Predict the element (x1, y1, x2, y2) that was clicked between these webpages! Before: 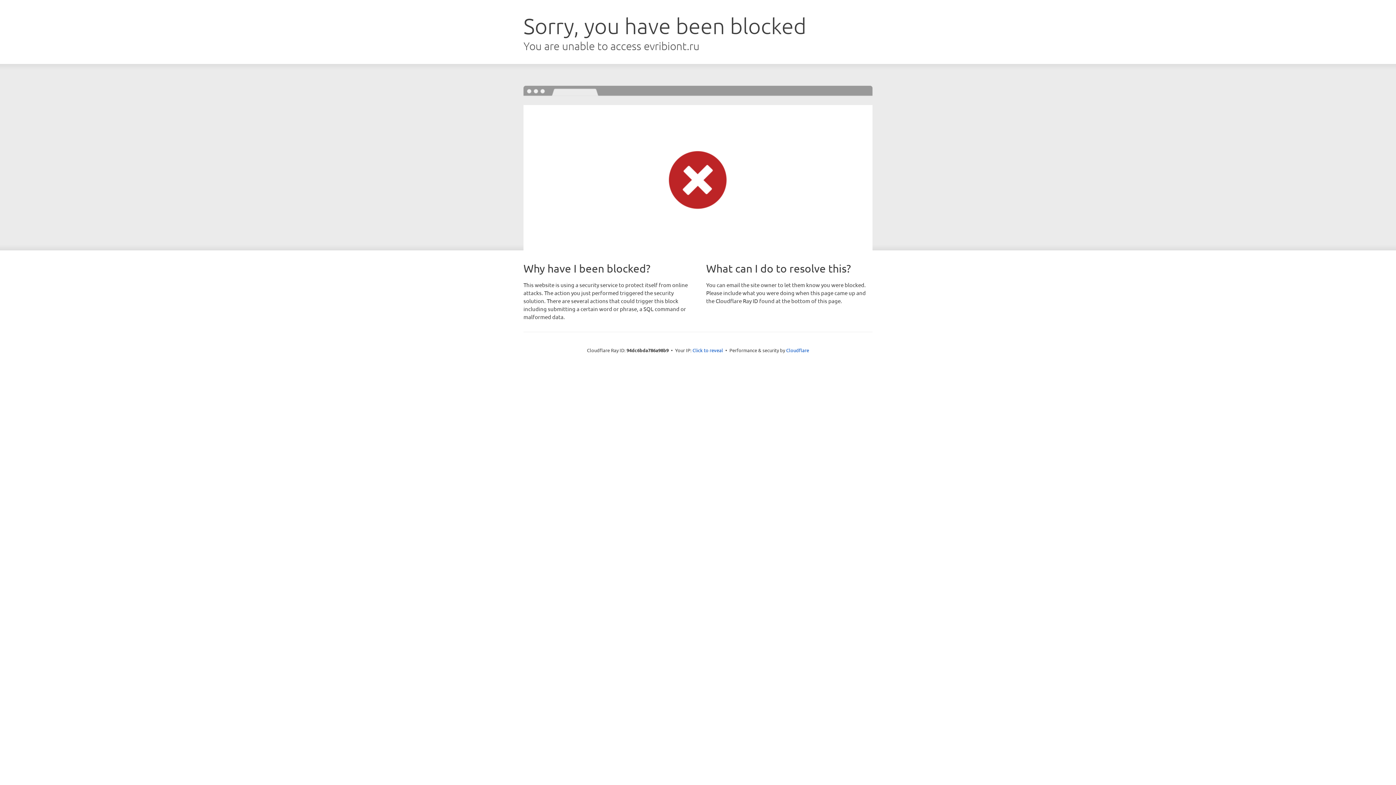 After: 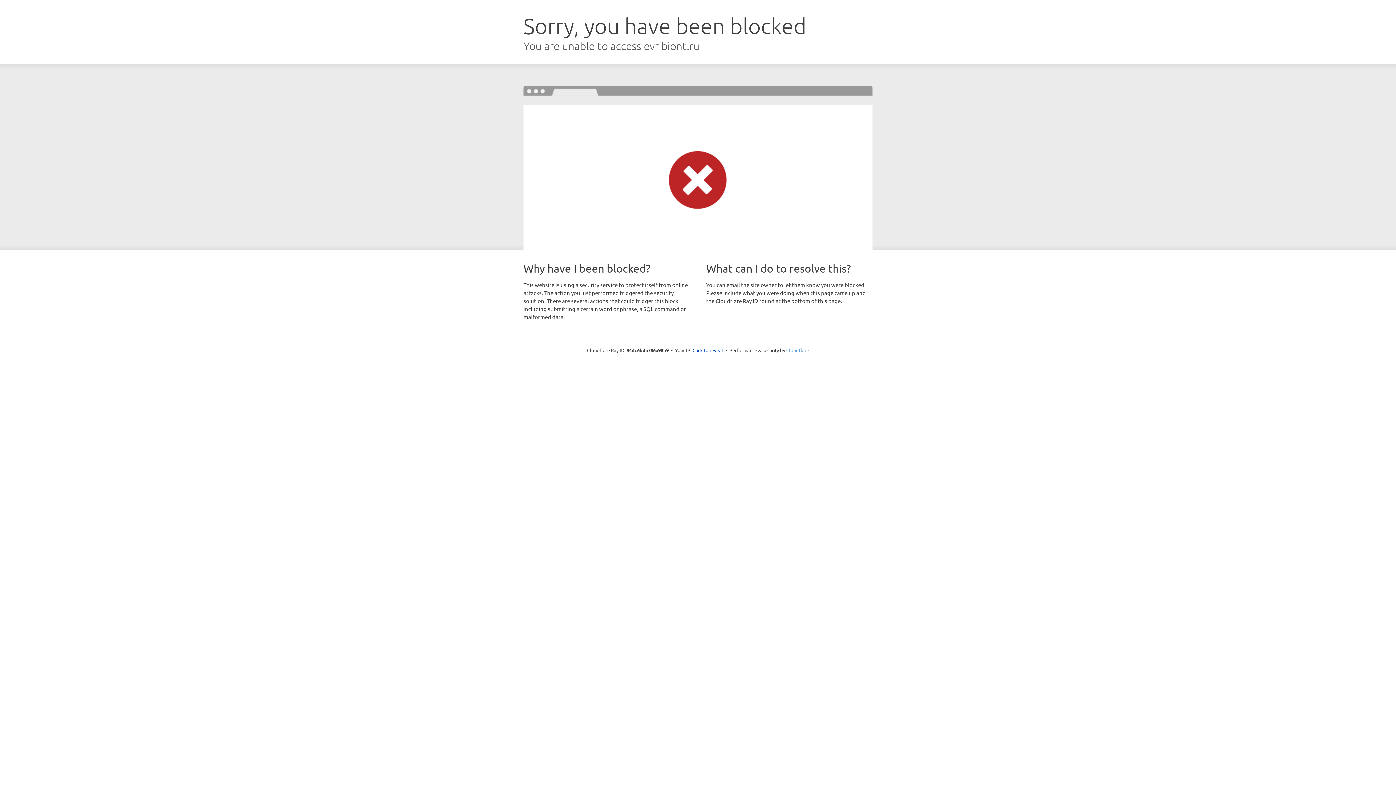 Action: bbox: (786, 347, 809, 353) label: Cloudflare